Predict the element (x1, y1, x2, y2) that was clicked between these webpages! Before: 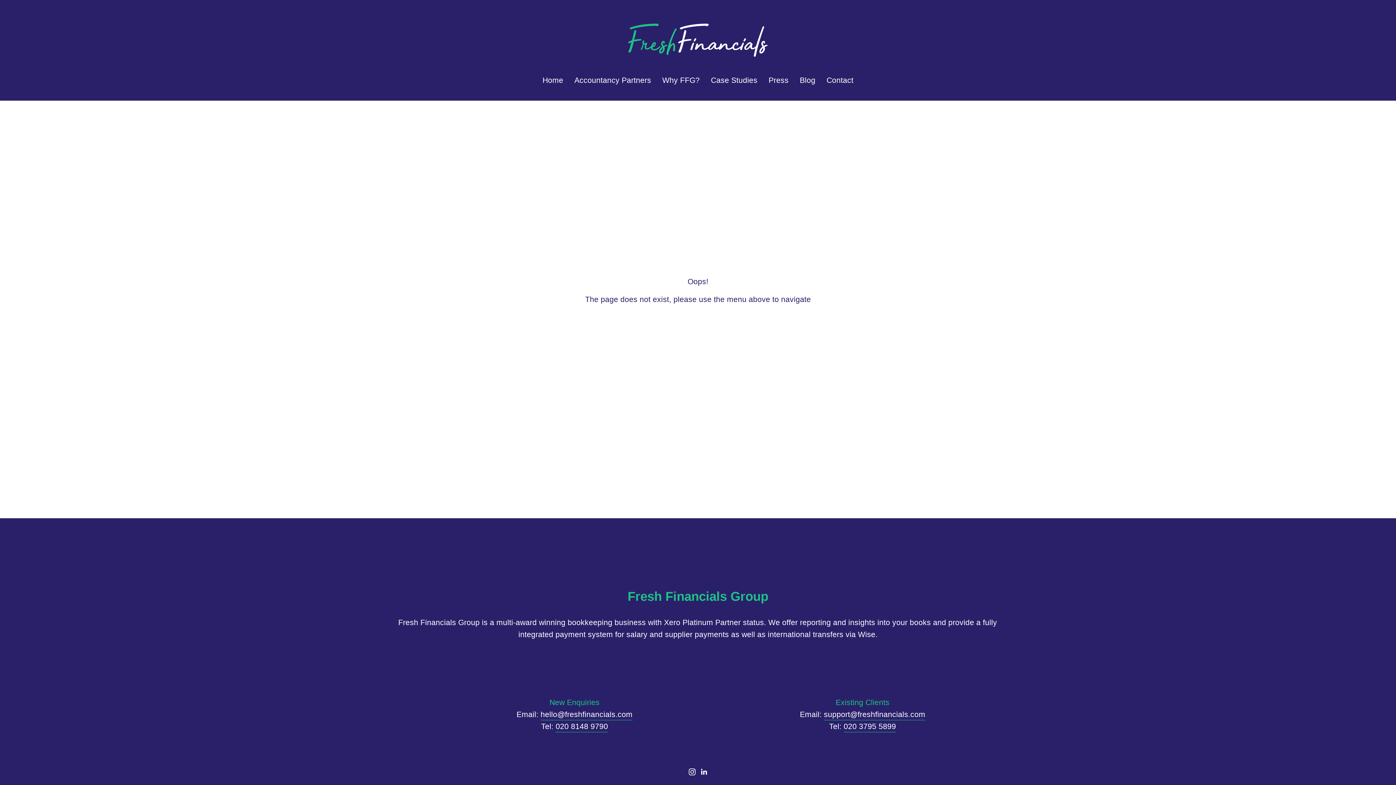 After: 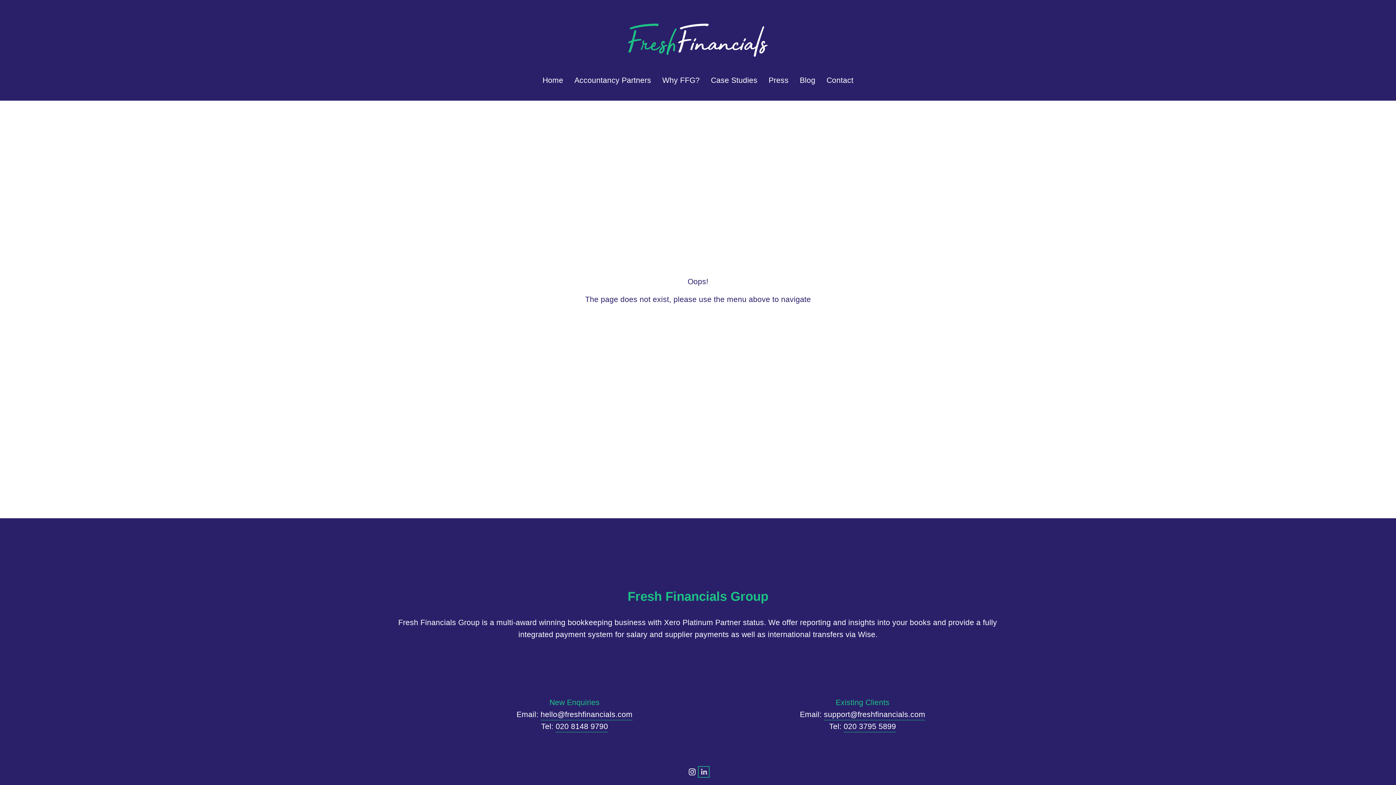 Action: bbox: (700, 768, 707, 776) label: LinkedIn